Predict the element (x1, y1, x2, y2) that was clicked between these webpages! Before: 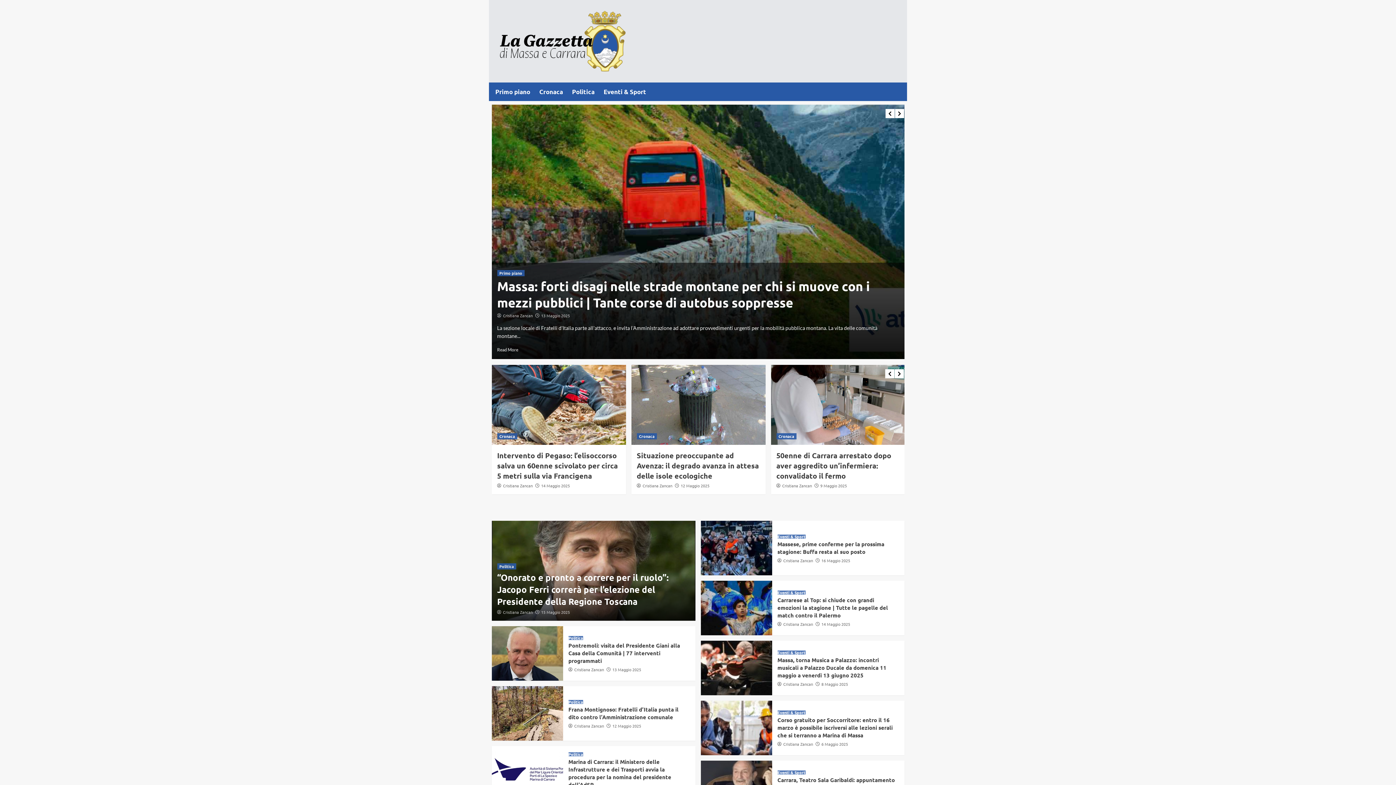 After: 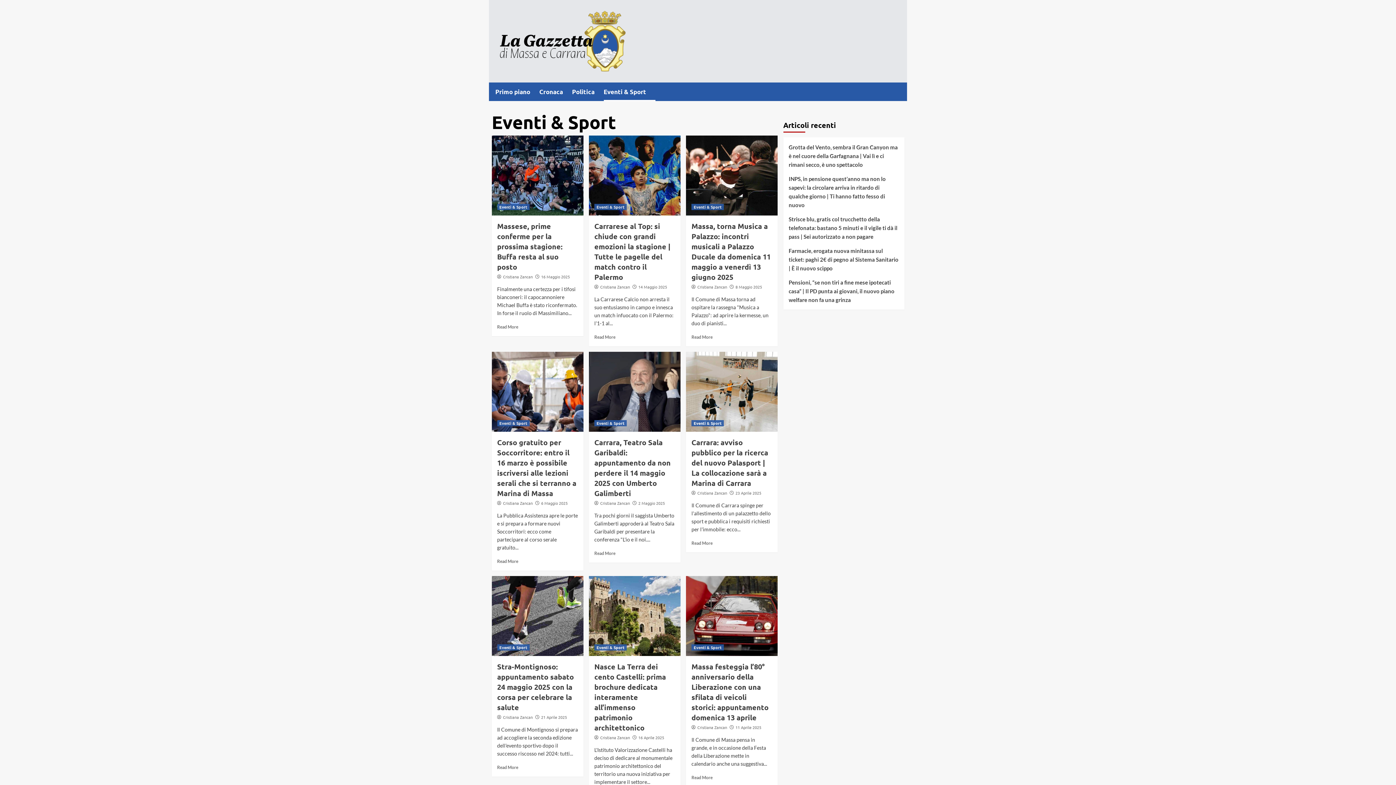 Action: label: Eventi & Sport bbox: (777, 650, 805, 654)